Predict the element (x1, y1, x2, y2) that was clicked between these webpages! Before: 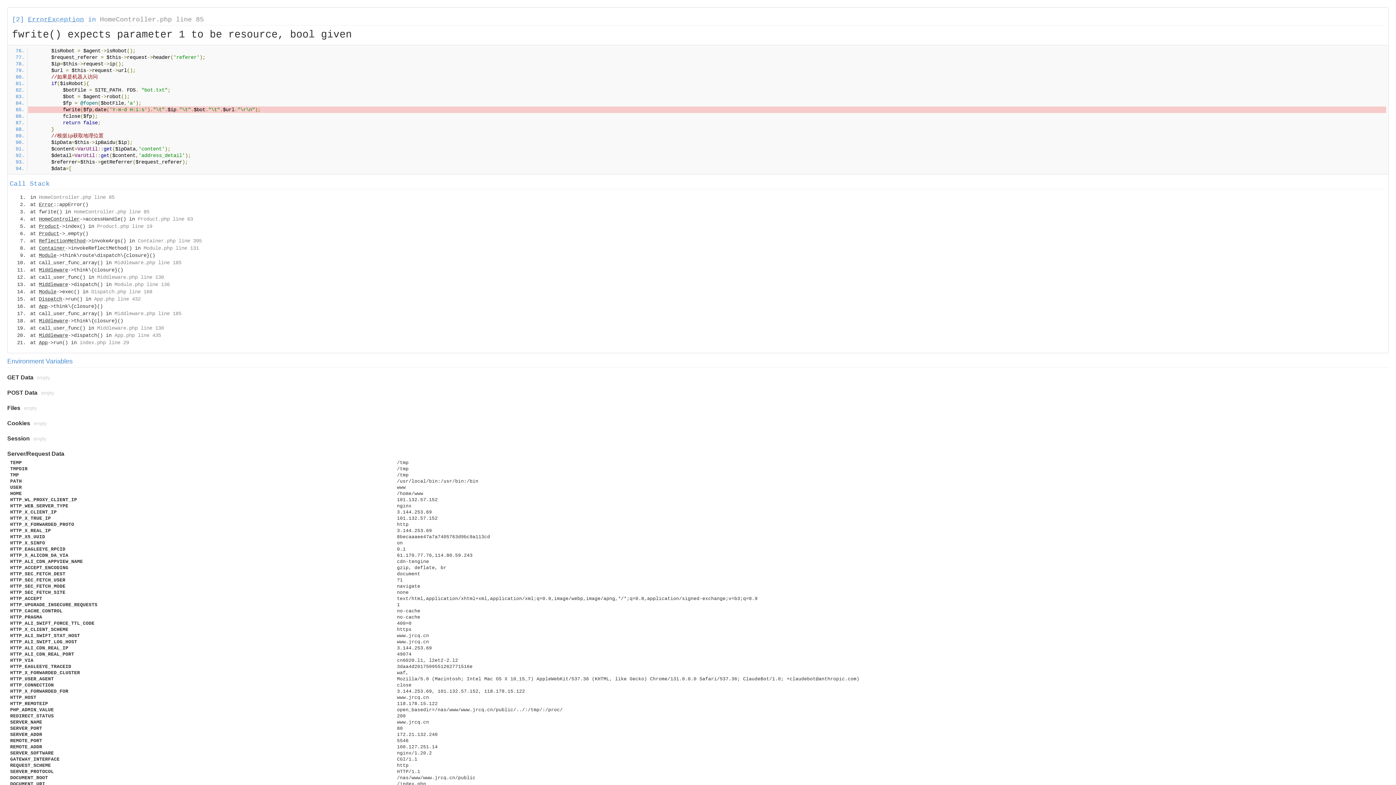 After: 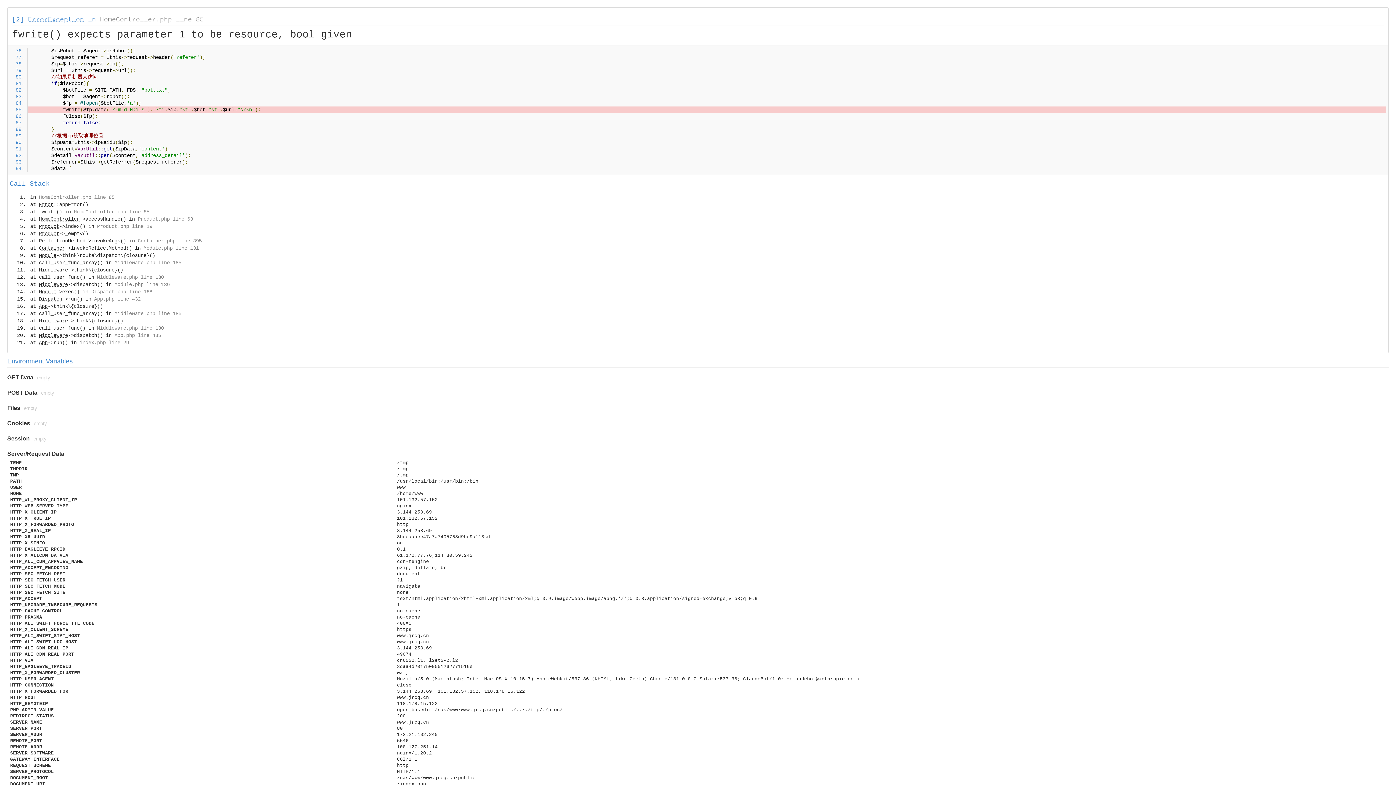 Action: bbox: (143, 245, 198, 251) label: Module.php line 131